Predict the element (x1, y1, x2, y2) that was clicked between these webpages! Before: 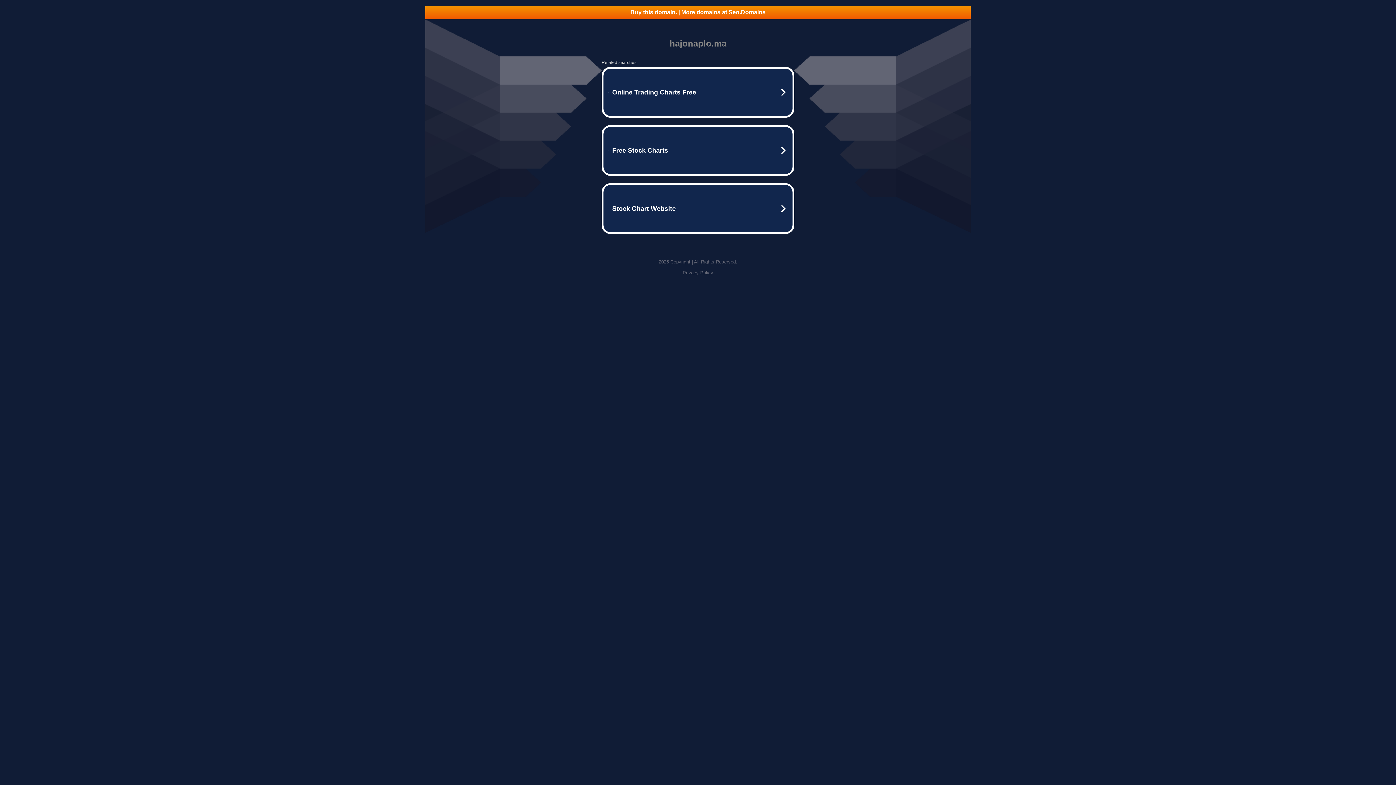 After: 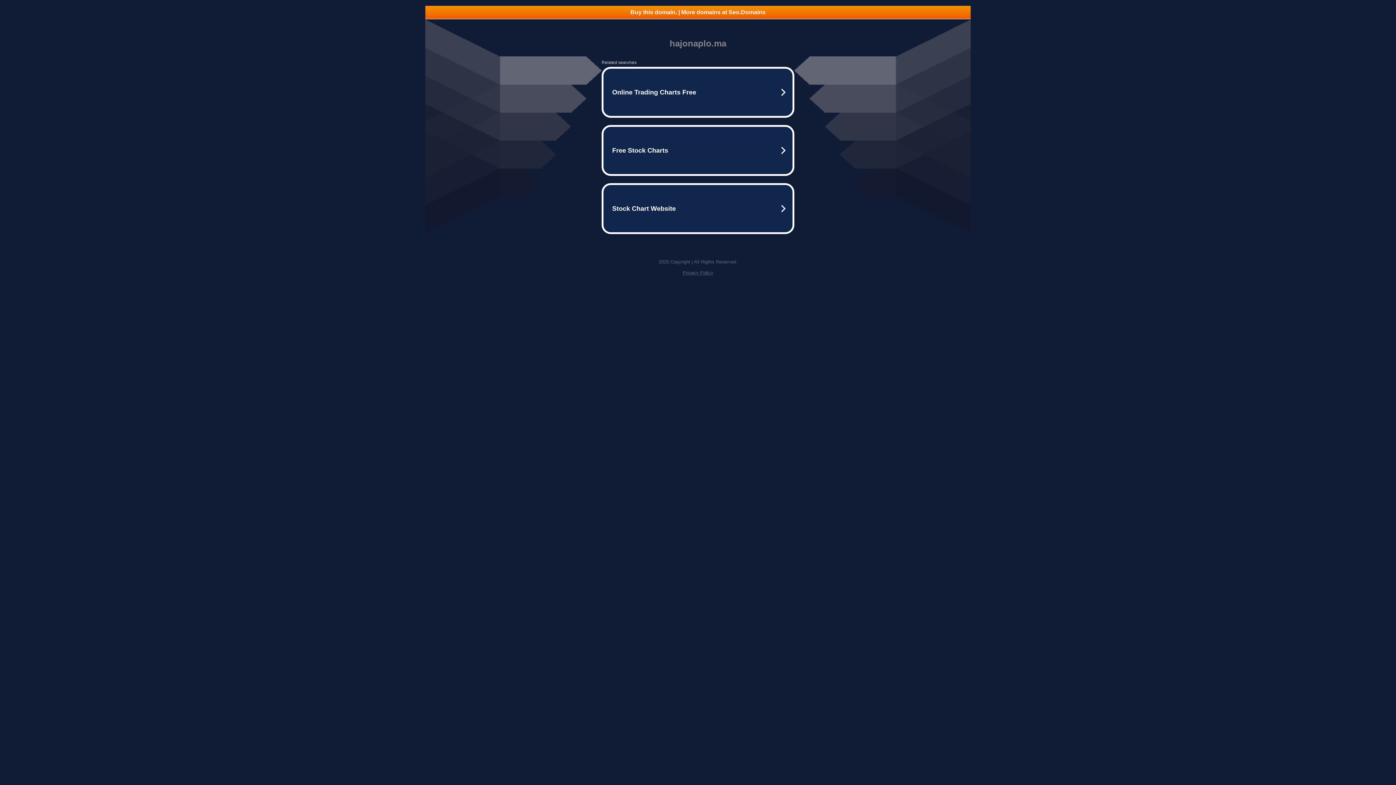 Action: label: Privacy Policy bbox: (682, 270, 713, 275)